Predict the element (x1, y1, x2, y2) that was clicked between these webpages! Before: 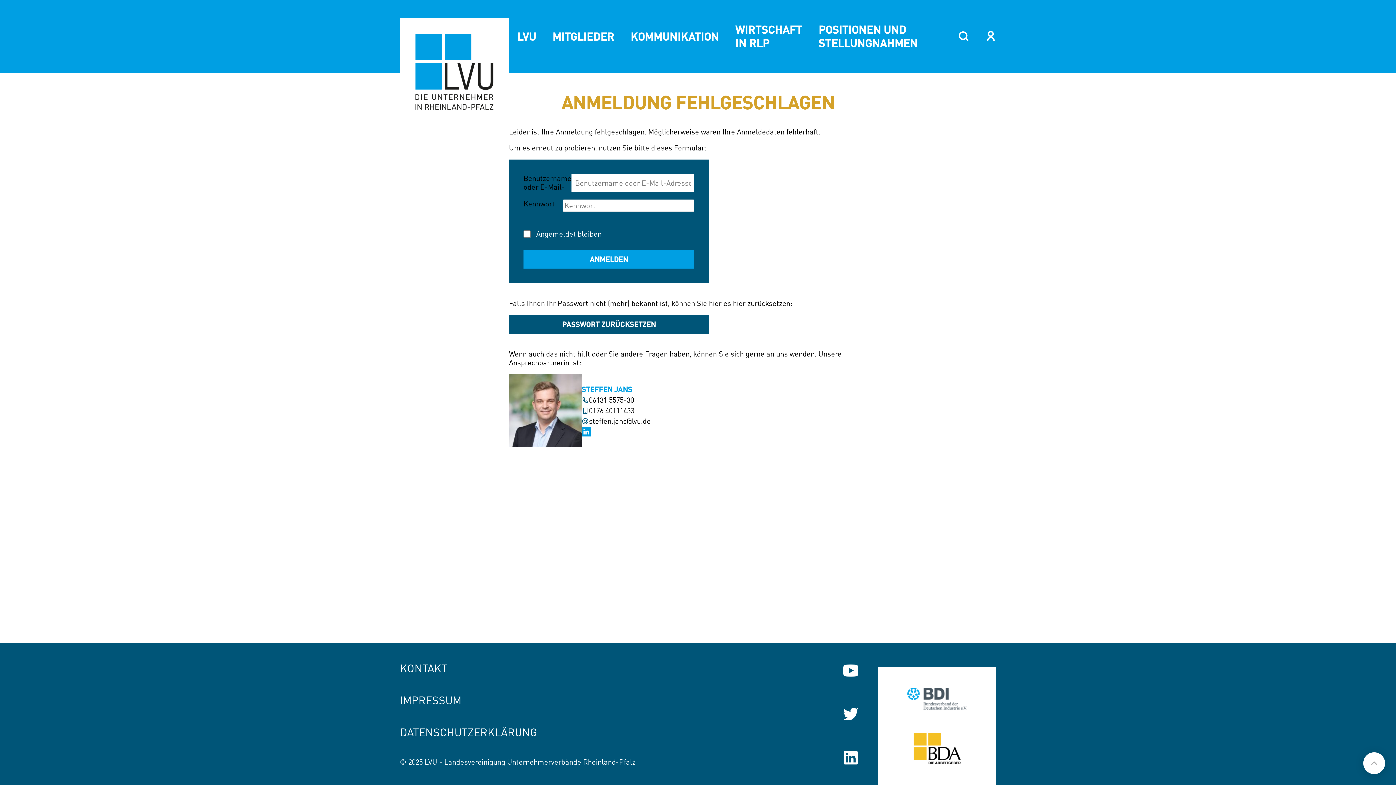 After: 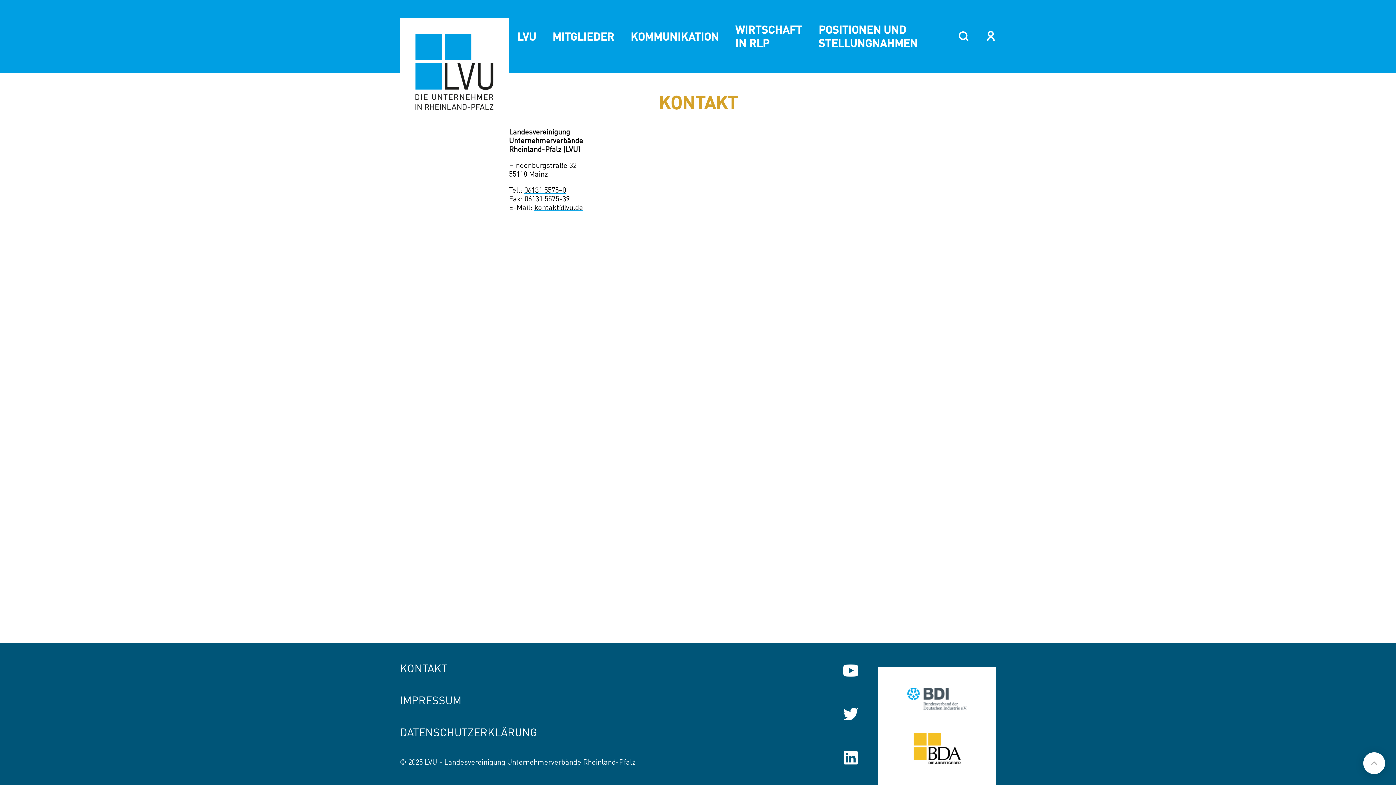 Action: label: KONTAKT bbox: (400, 661, 447, 675)